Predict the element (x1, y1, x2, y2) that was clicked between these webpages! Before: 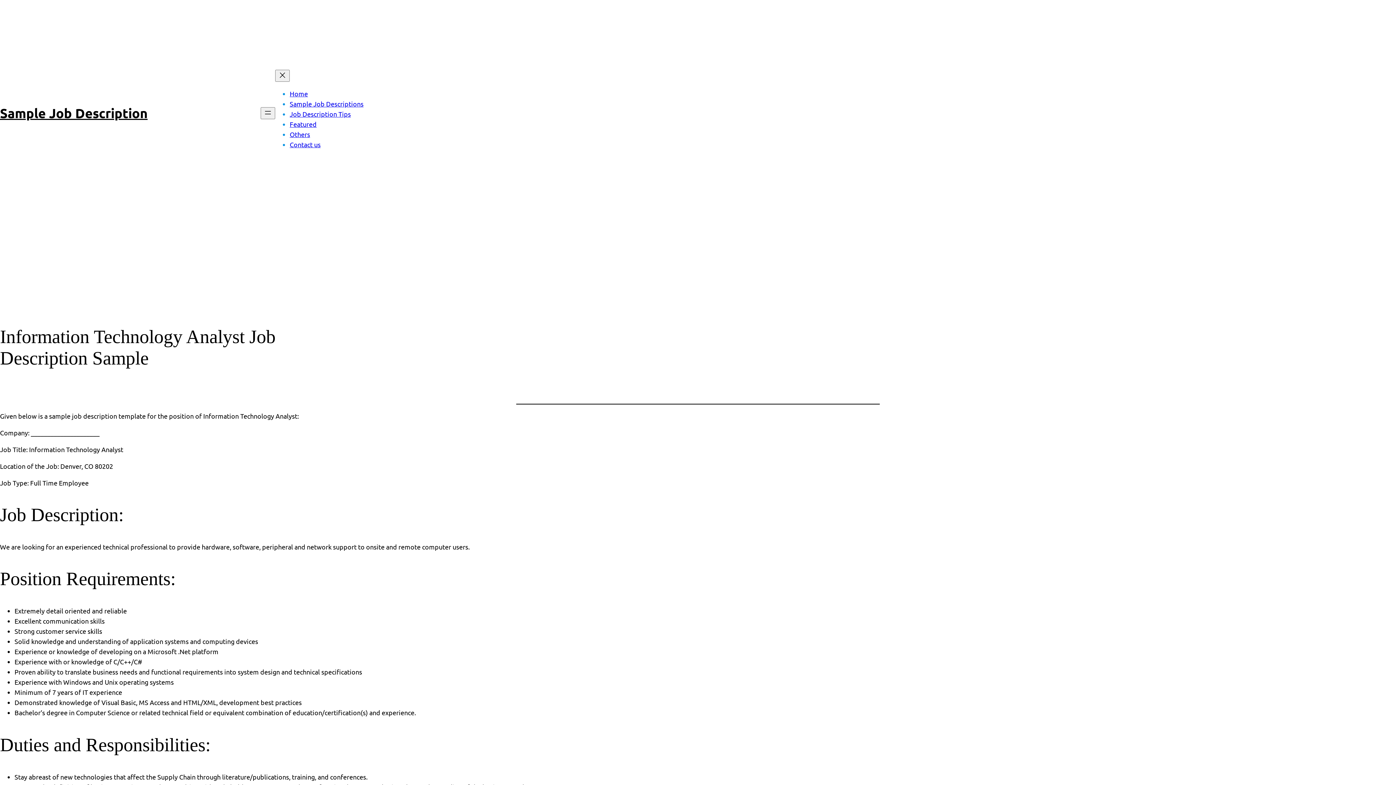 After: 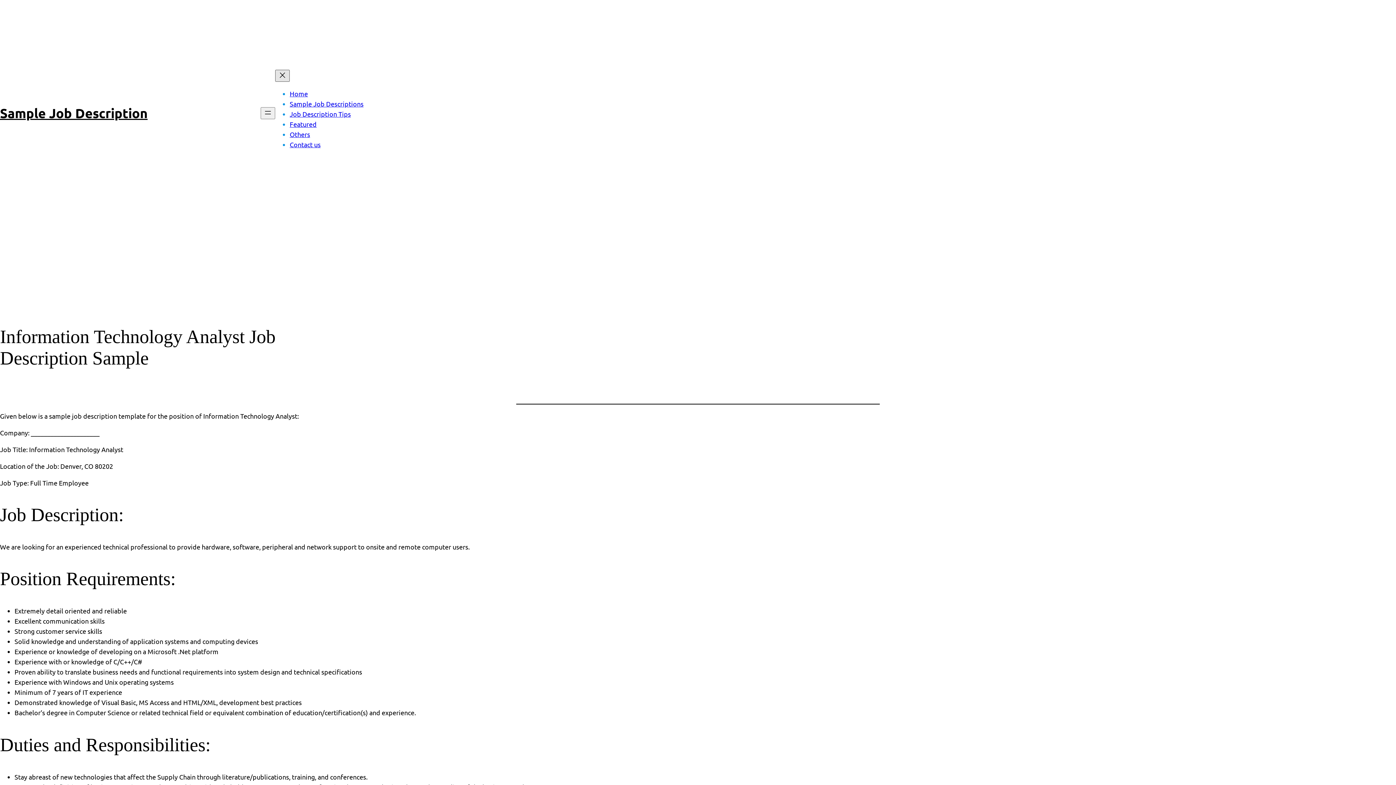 Action: label: Close menu bbox: (275, 69, 289, 81)